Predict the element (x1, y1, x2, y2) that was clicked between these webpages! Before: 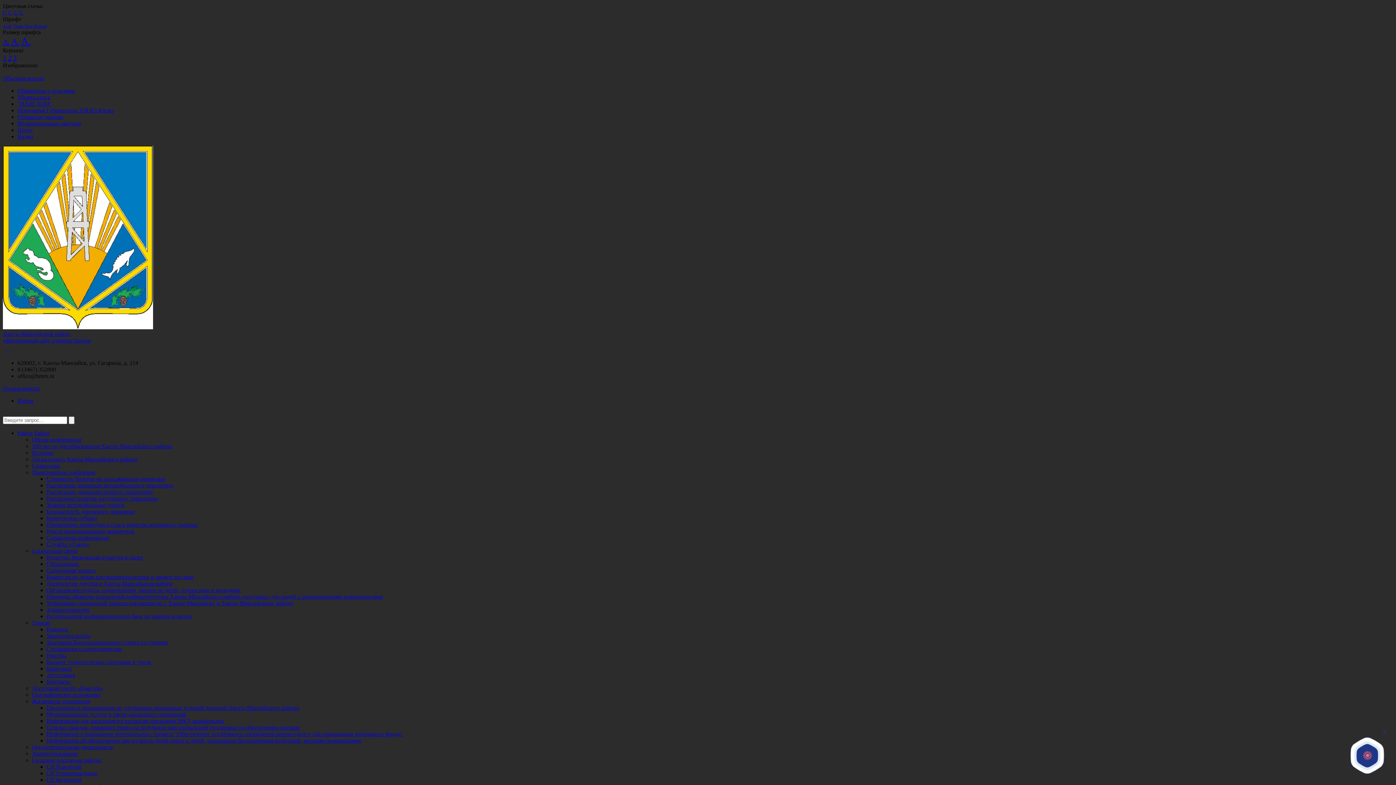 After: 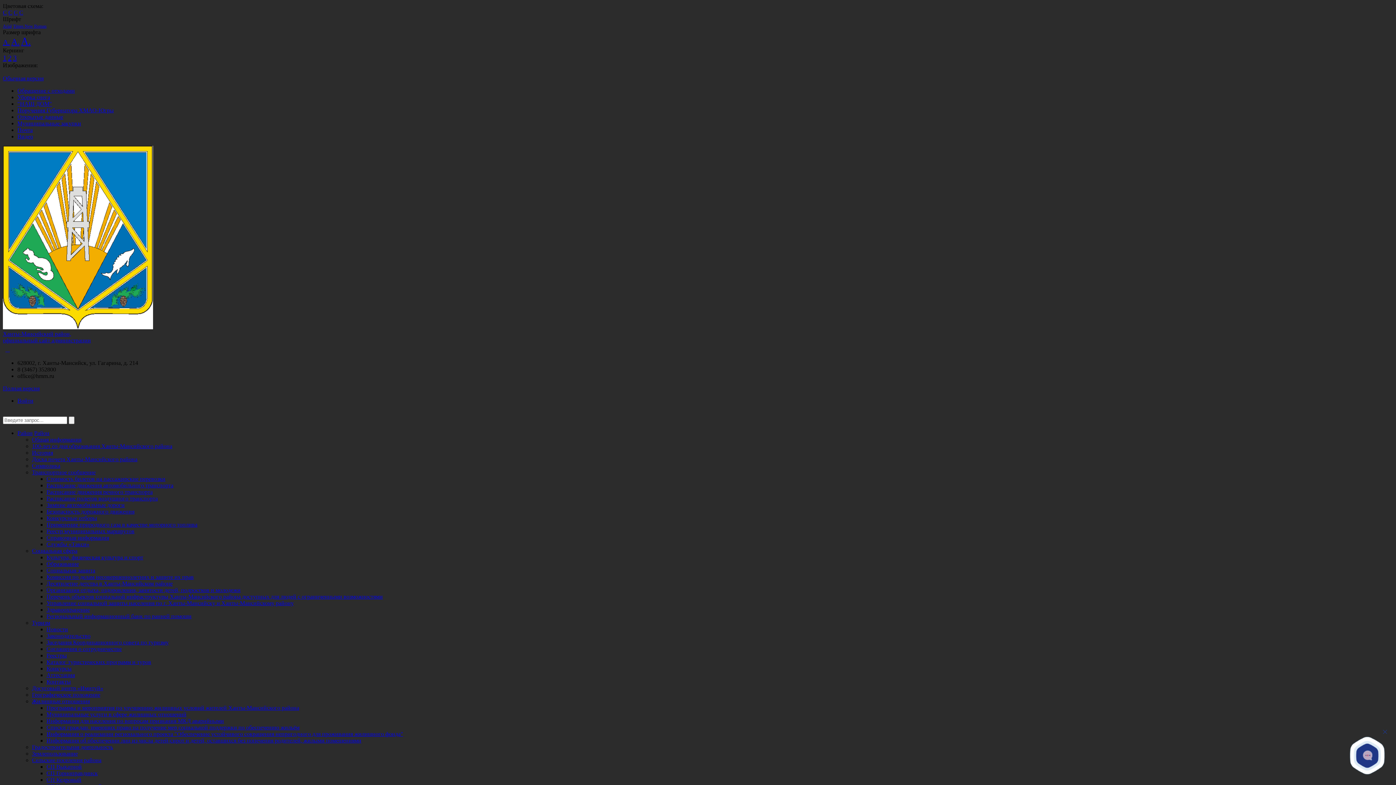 Action: label: Аттестация bbox: (46, 672, 74, 678)